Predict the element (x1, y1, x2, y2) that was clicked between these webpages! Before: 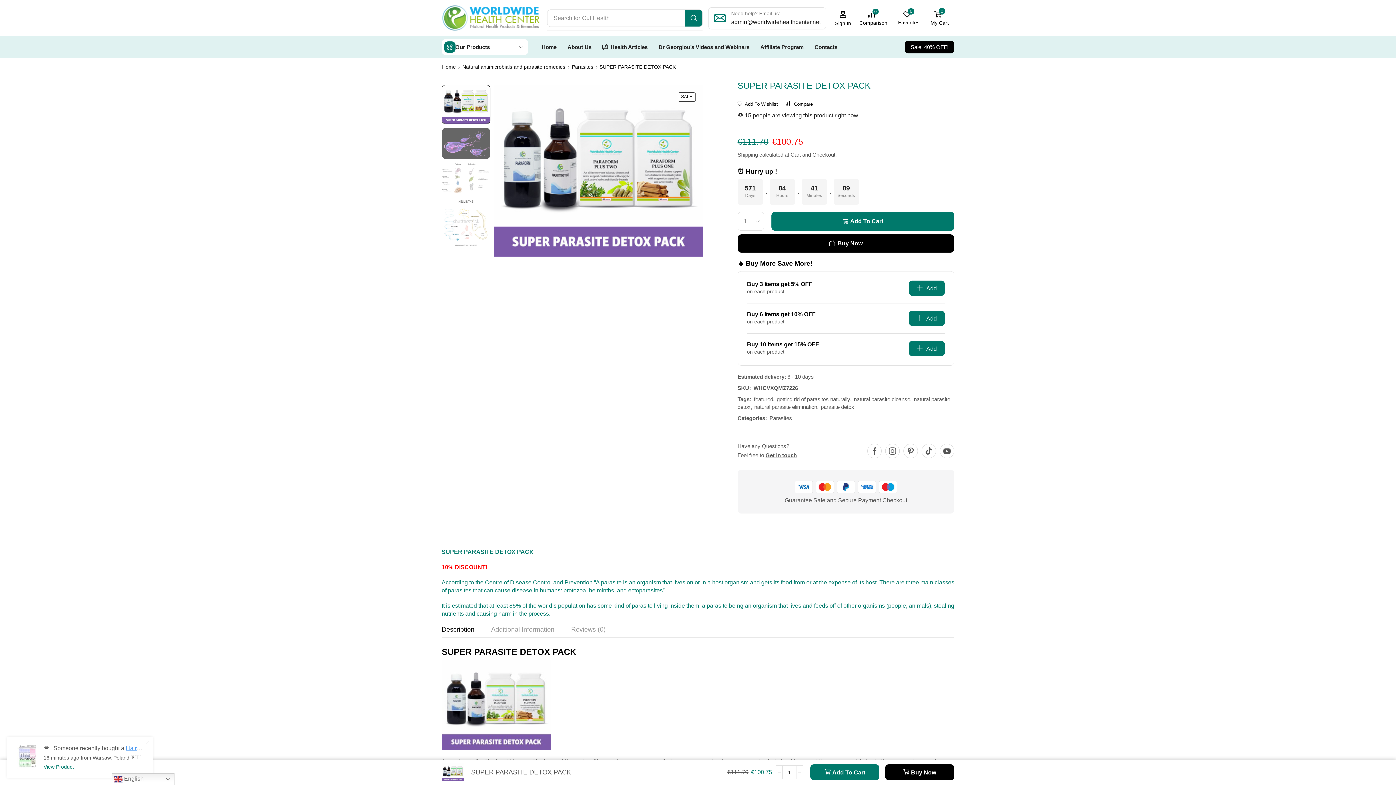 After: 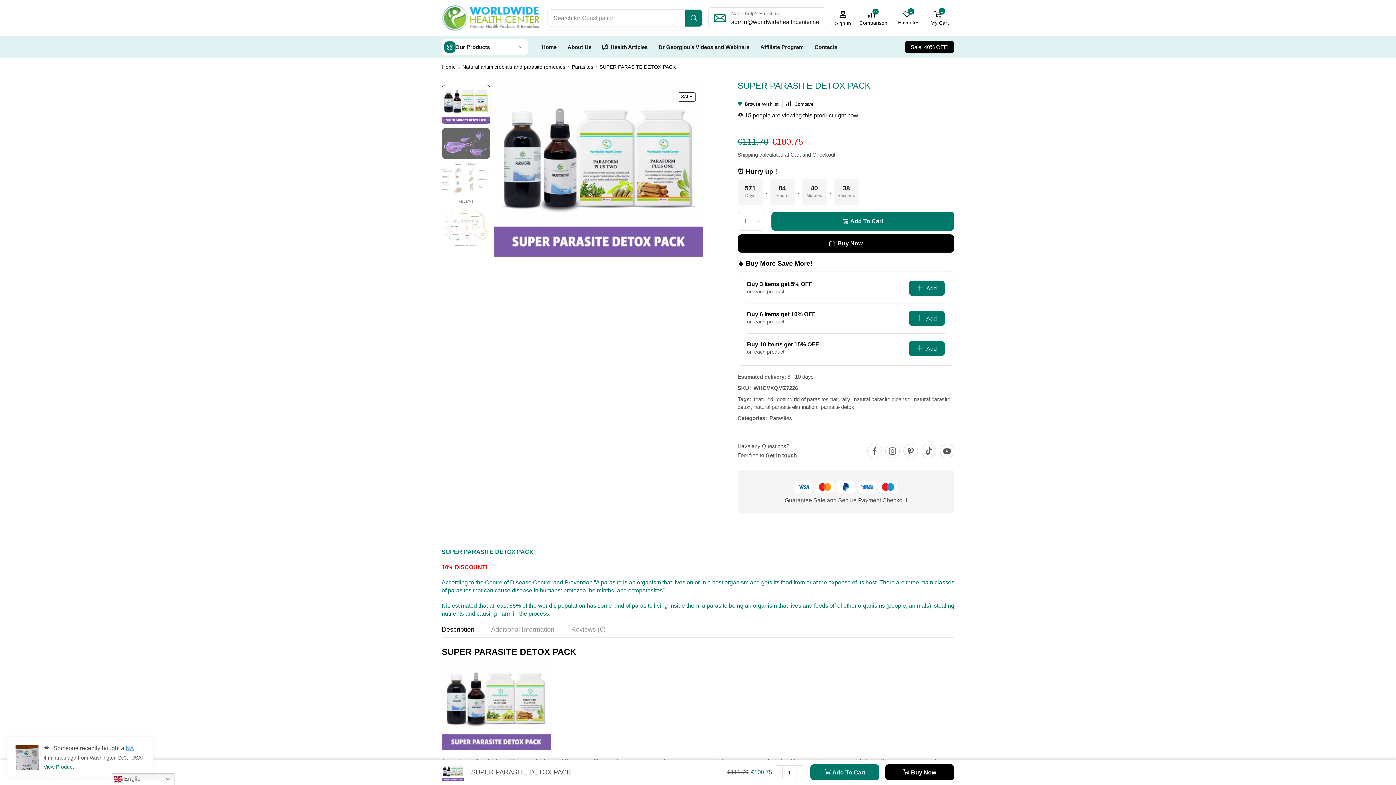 Action: bbox: (737, 101, 778, 106) label:  Add To Wishlist